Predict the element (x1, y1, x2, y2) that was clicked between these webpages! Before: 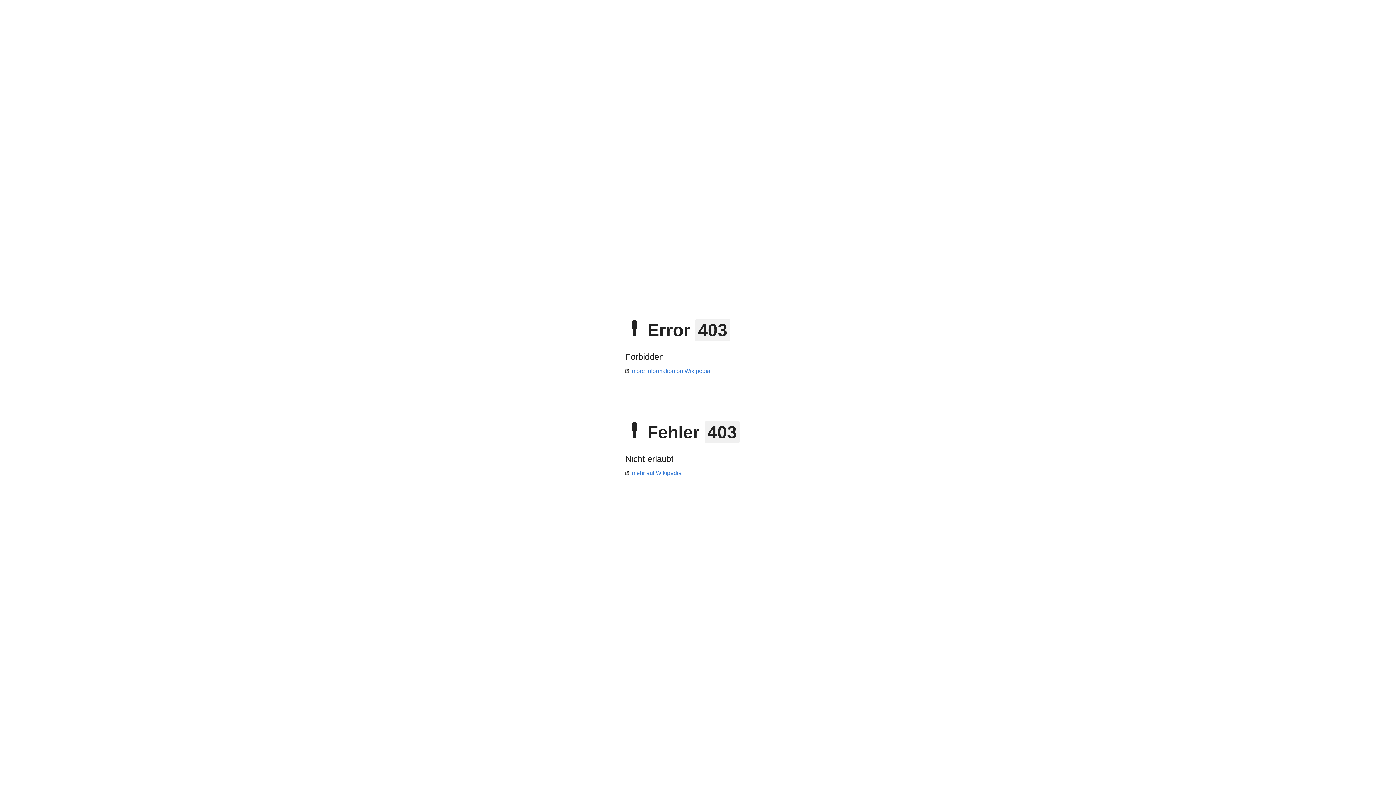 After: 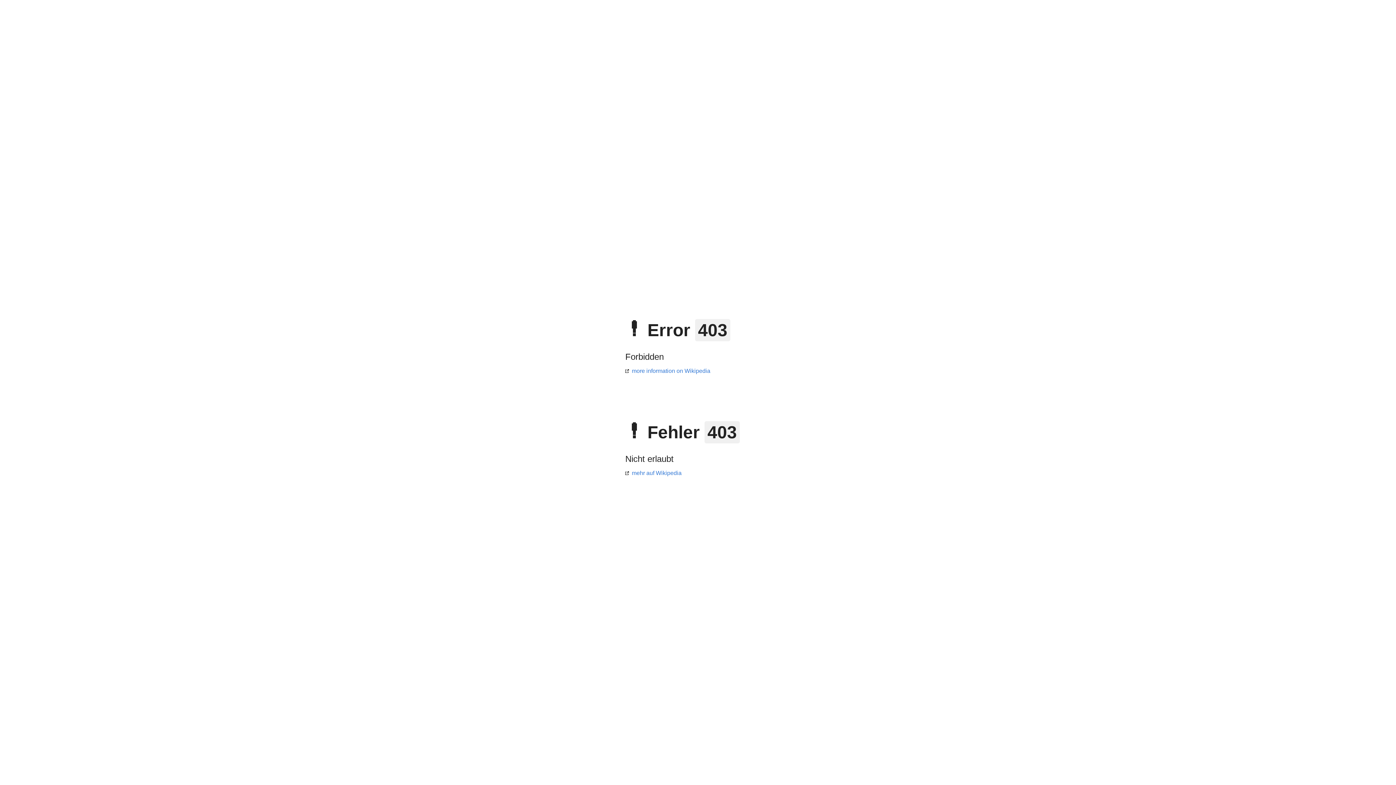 Action: bbox: (625, 470, 681, 476) label: mehr auf Wikipedia